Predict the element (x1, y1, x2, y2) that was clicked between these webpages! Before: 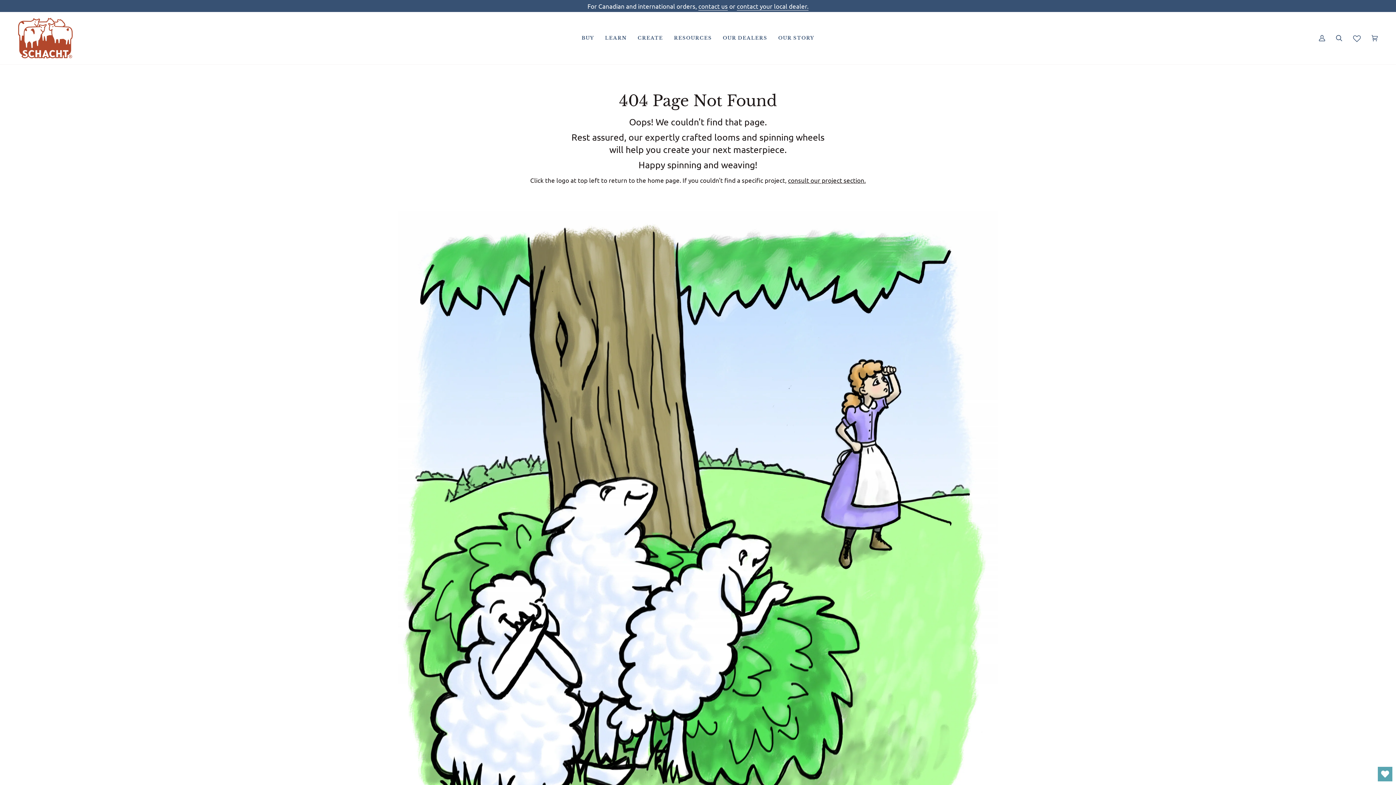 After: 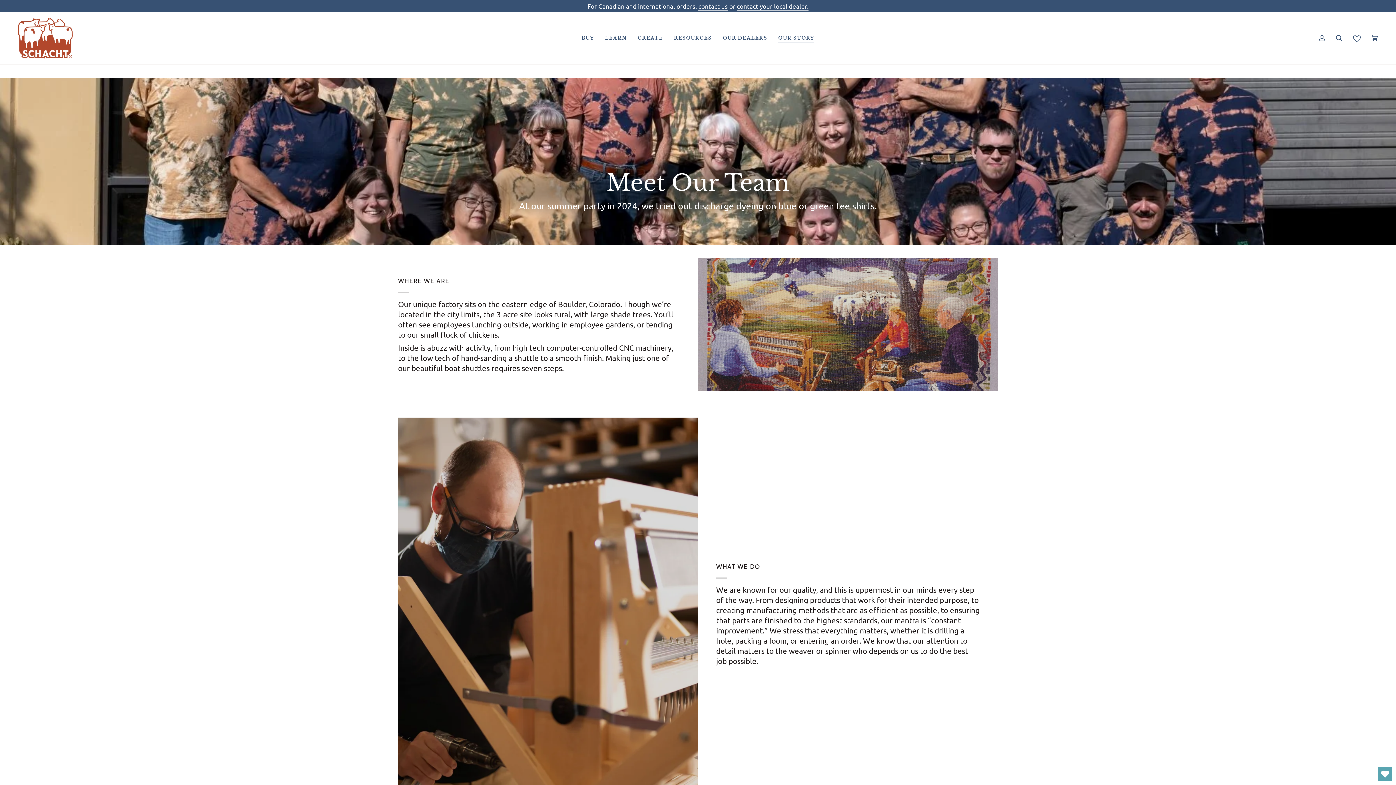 Action: label: OUR STORY bbox: (773, 12, 820, 64)